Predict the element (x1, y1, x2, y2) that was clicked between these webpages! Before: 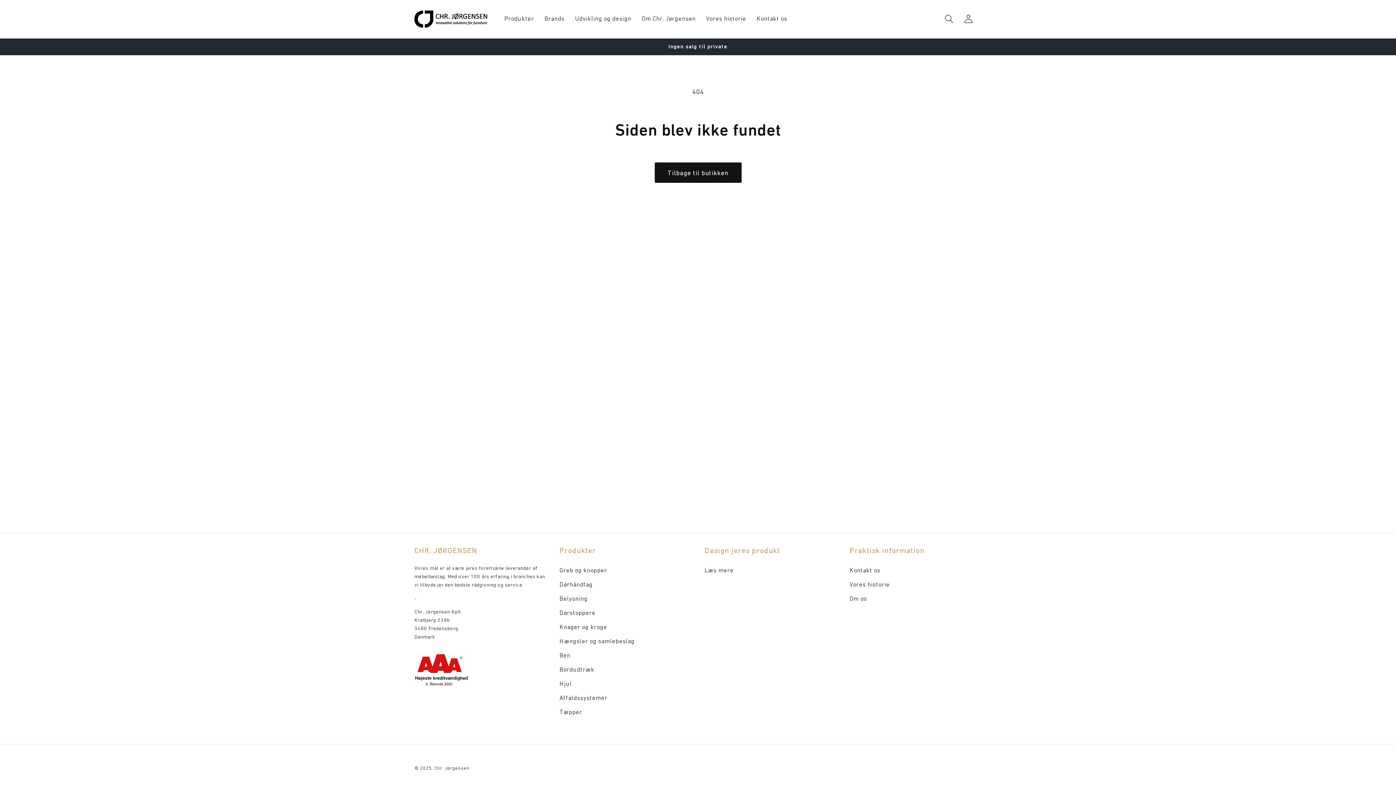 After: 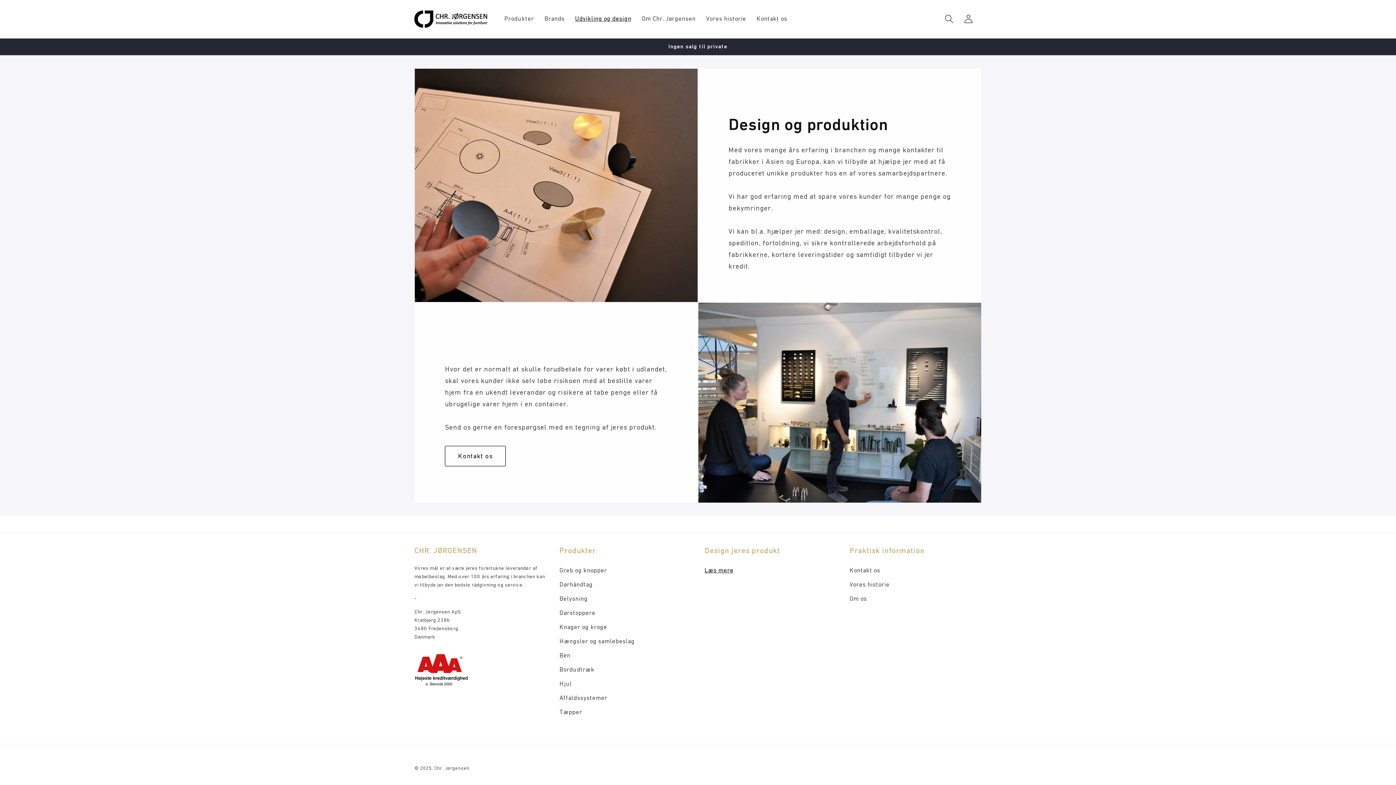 Action: bbox: (569, 10, 636, 27) label: Udvikling og design